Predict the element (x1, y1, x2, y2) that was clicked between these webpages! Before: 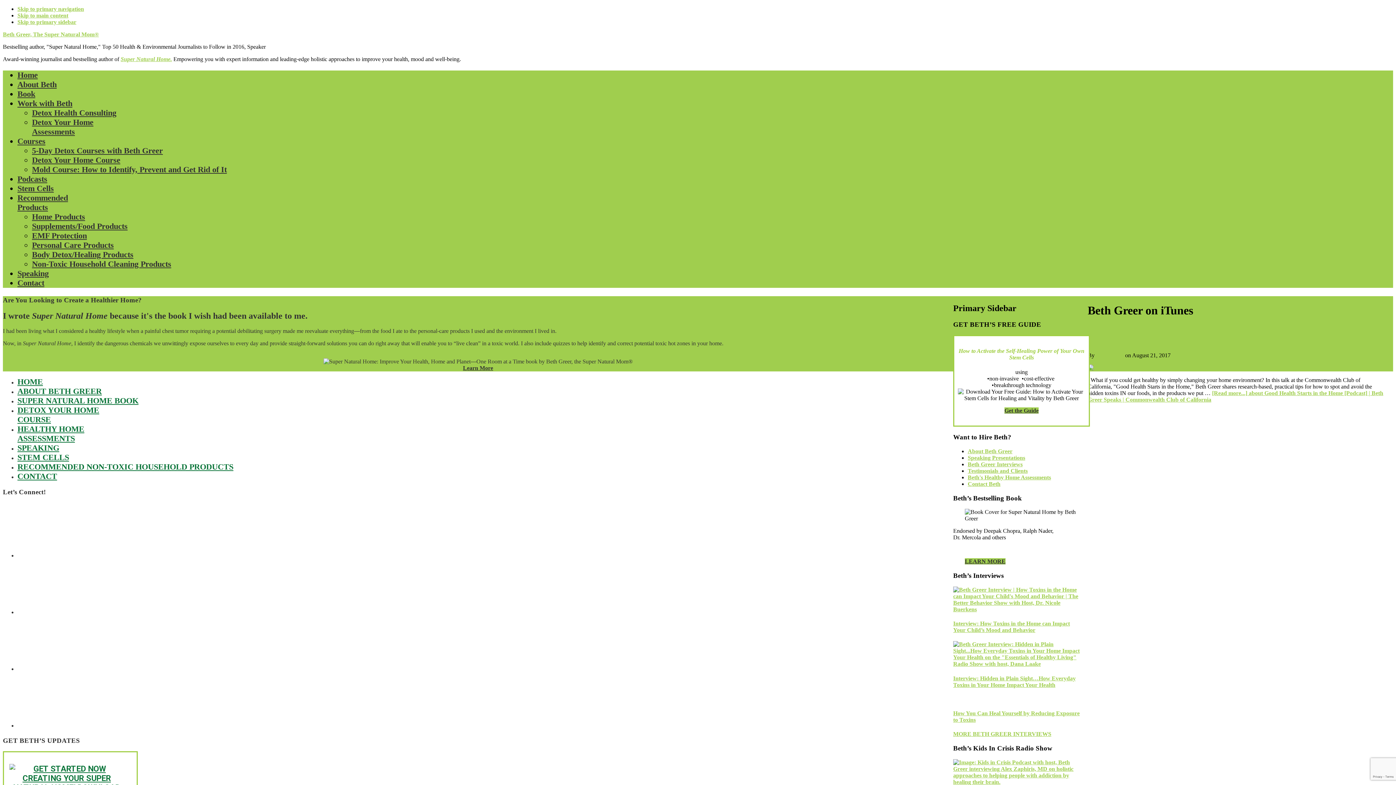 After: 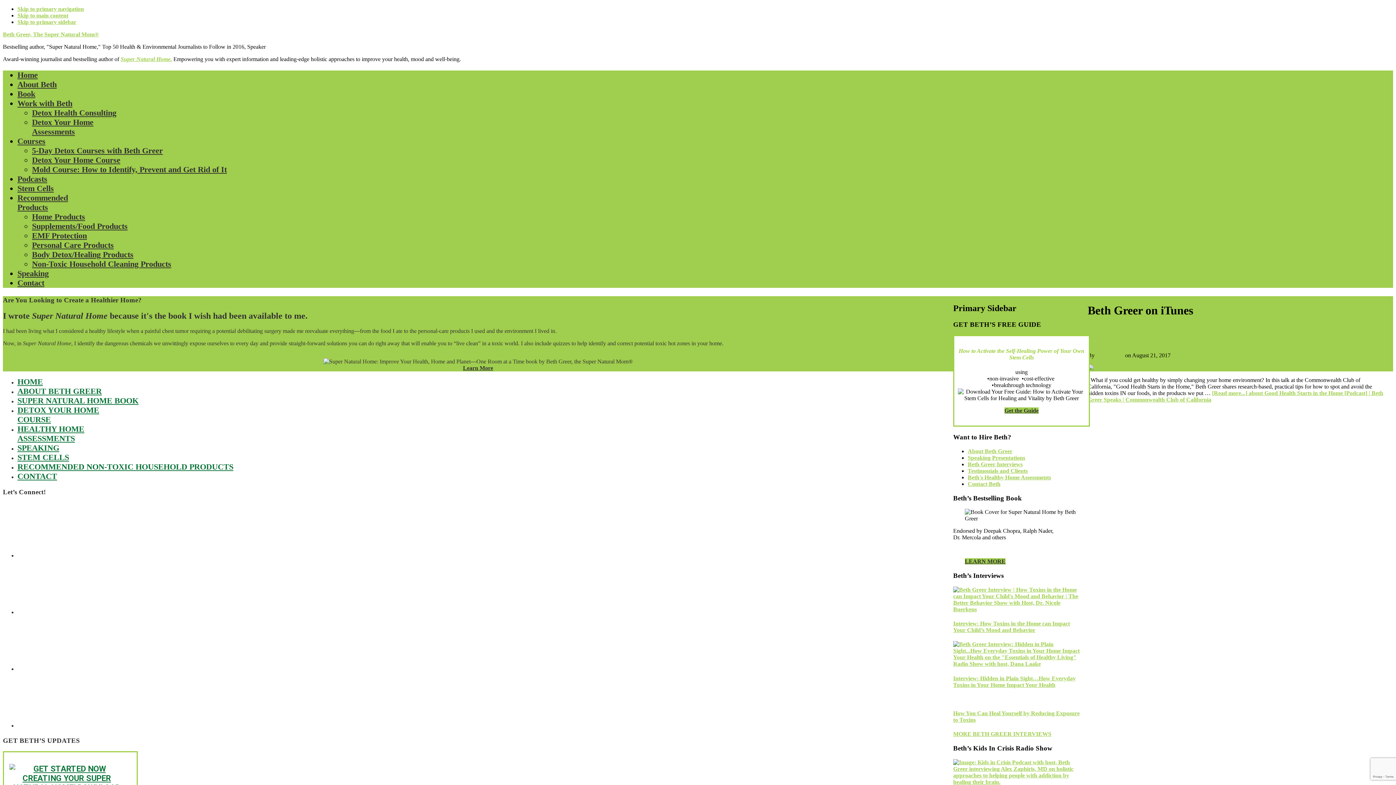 Action: bbox: (17, 715, 136, 734)